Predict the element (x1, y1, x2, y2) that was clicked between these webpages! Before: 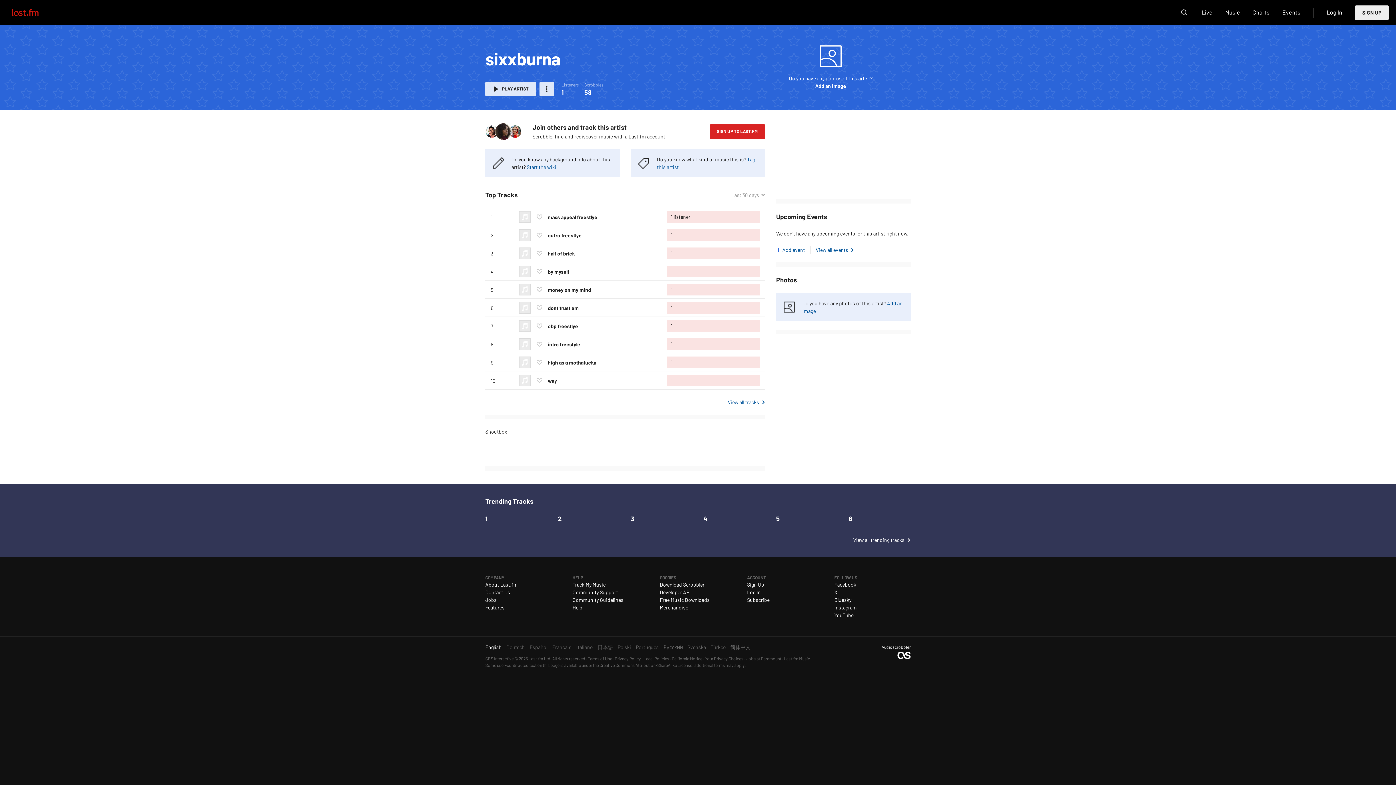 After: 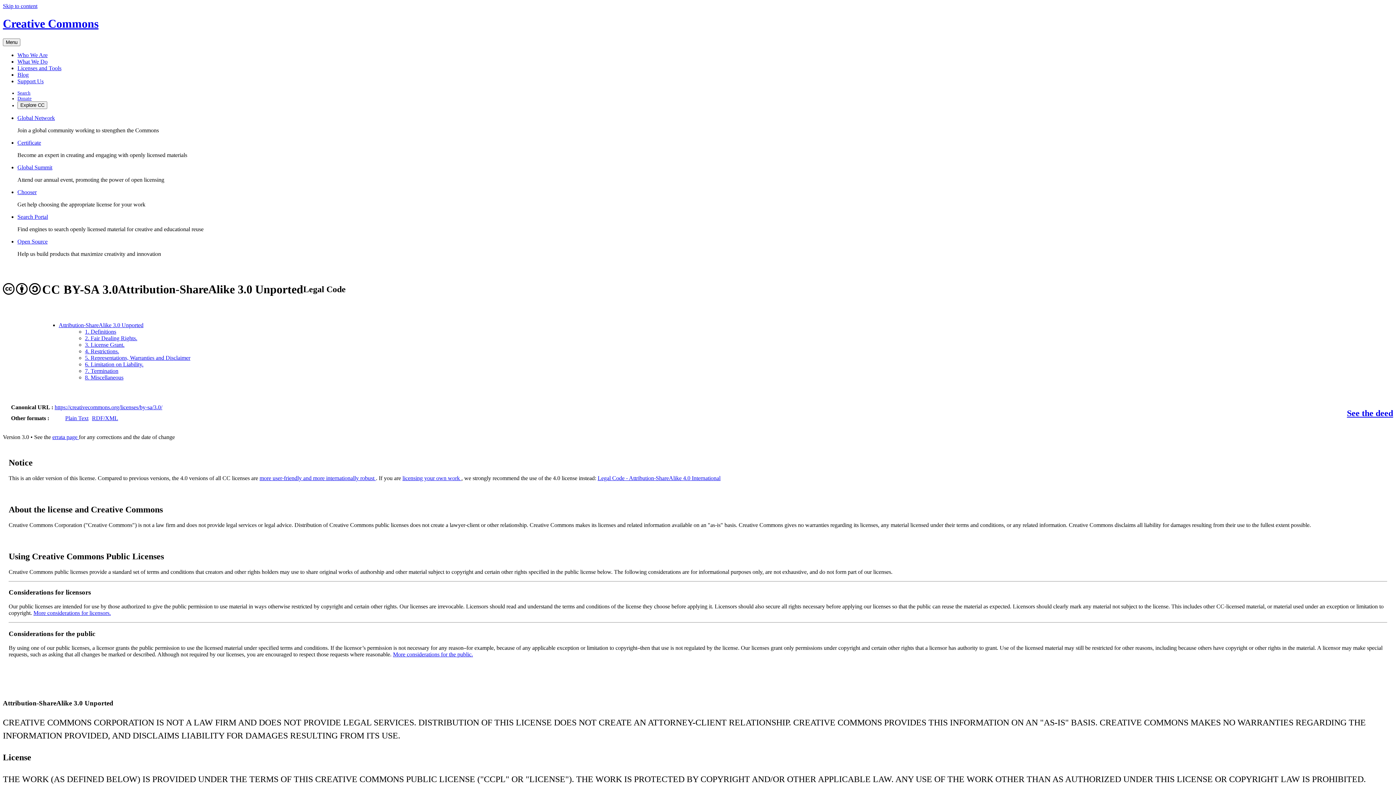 Action: bbox: (599, 662, 692, 668) label: Creative Commons Attribution-ShareAlike License